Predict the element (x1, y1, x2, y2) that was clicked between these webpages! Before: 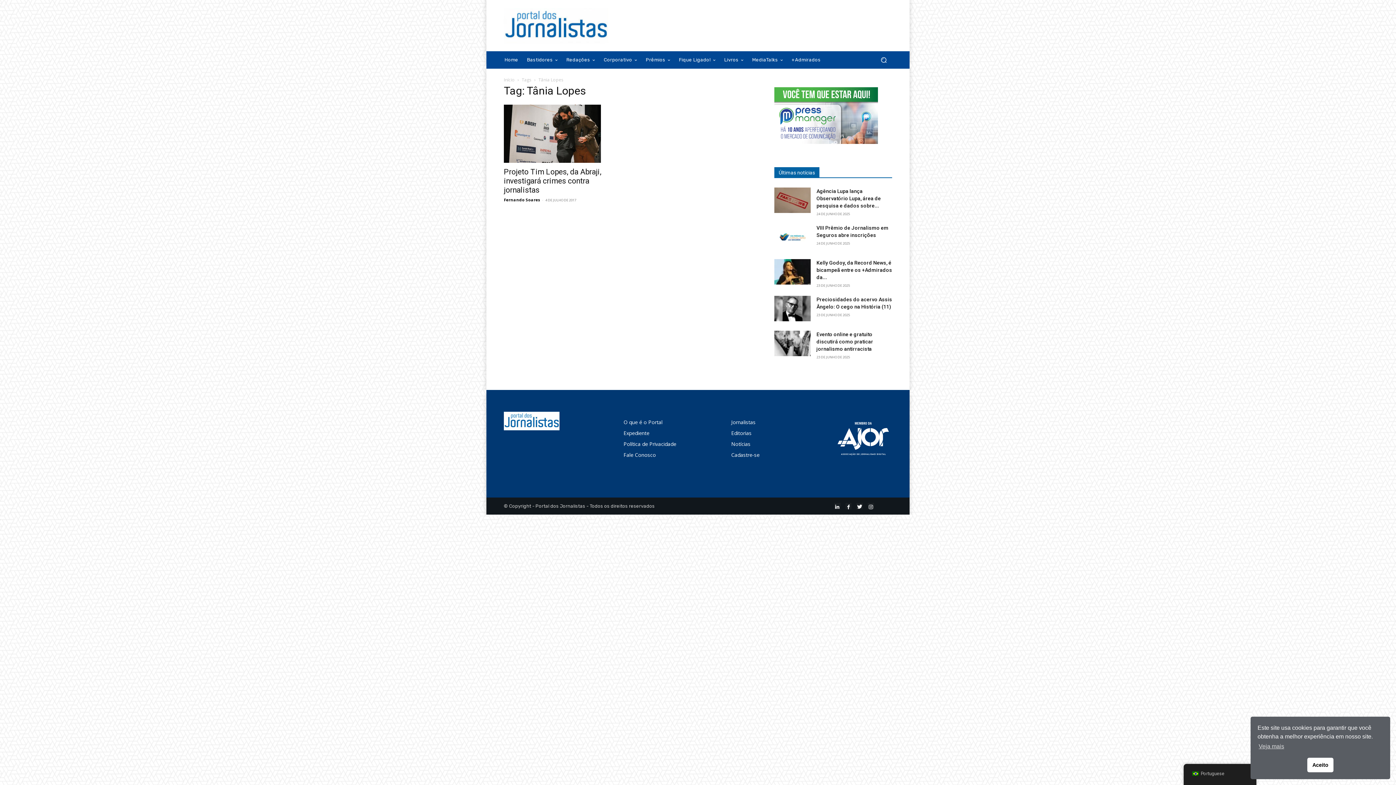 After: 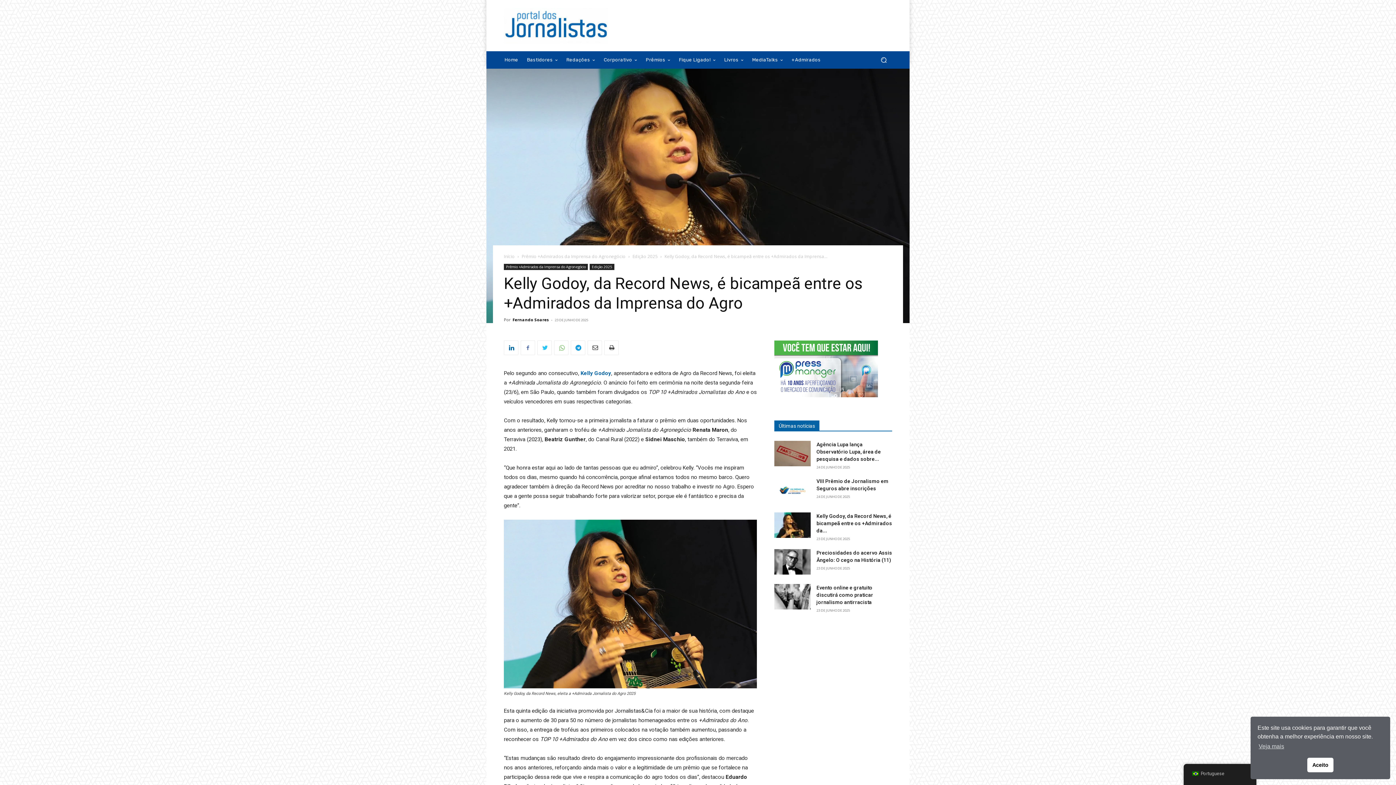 Action: bbox: (774, 259, 810, 284)